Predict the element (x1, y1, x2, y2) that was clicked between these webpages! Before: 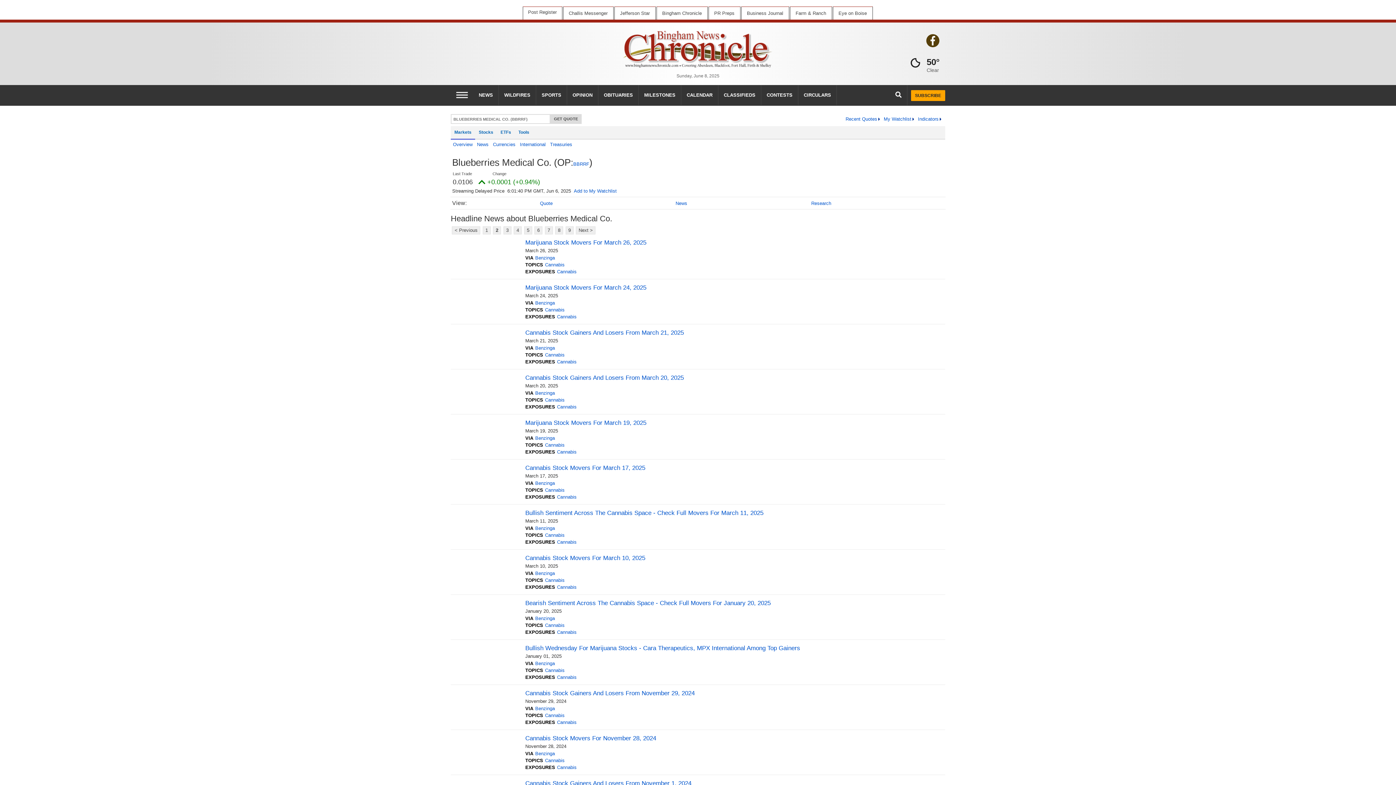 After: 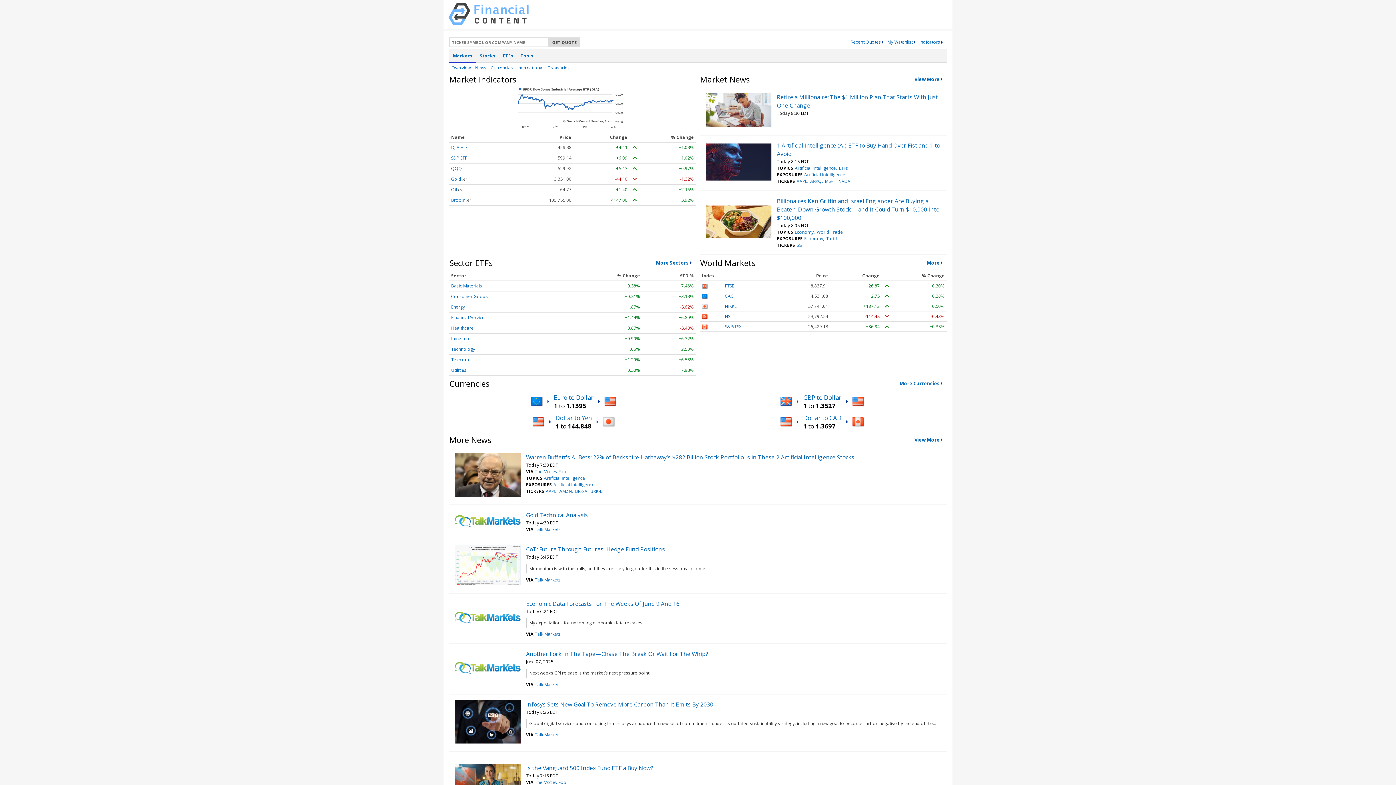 Action: bbox: (563, 6, 613, 19) label: Challis Messenger